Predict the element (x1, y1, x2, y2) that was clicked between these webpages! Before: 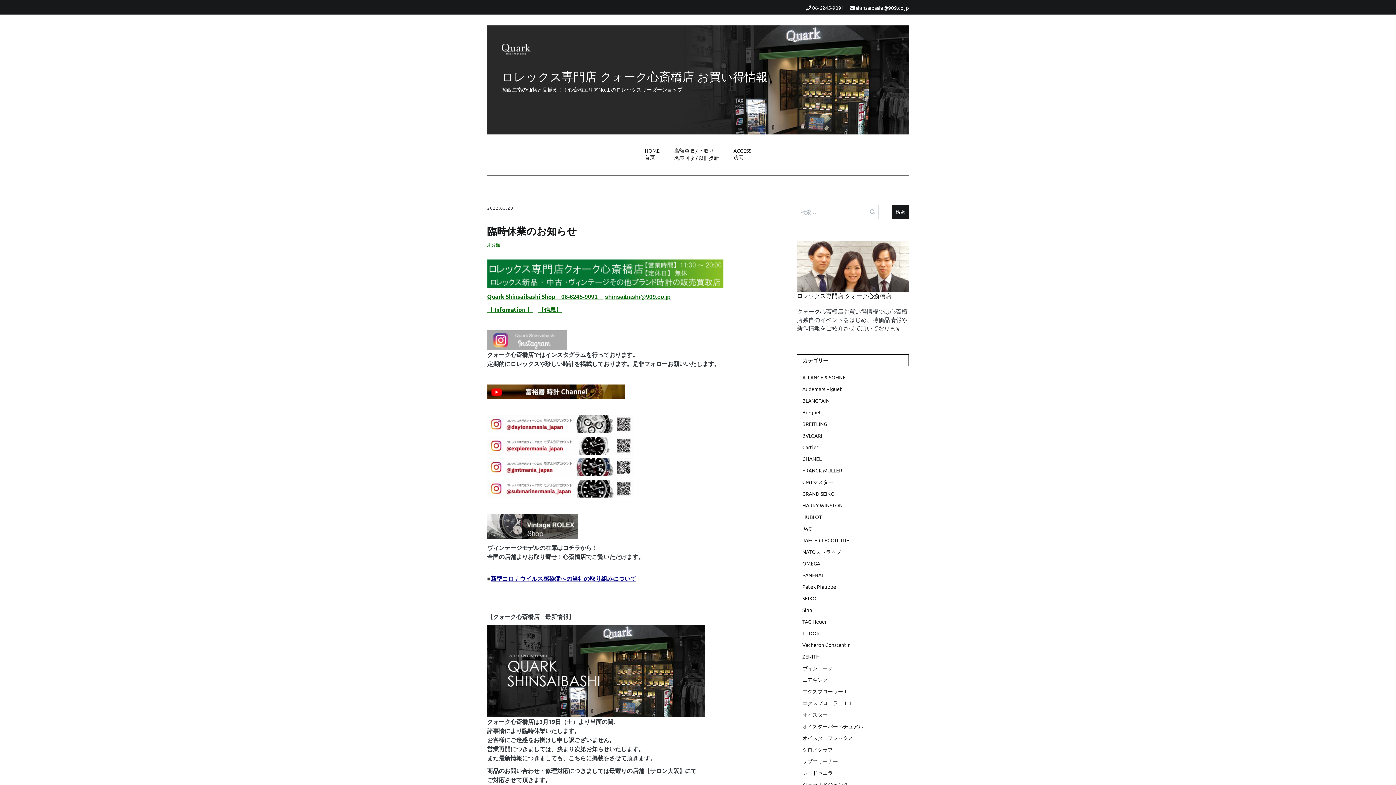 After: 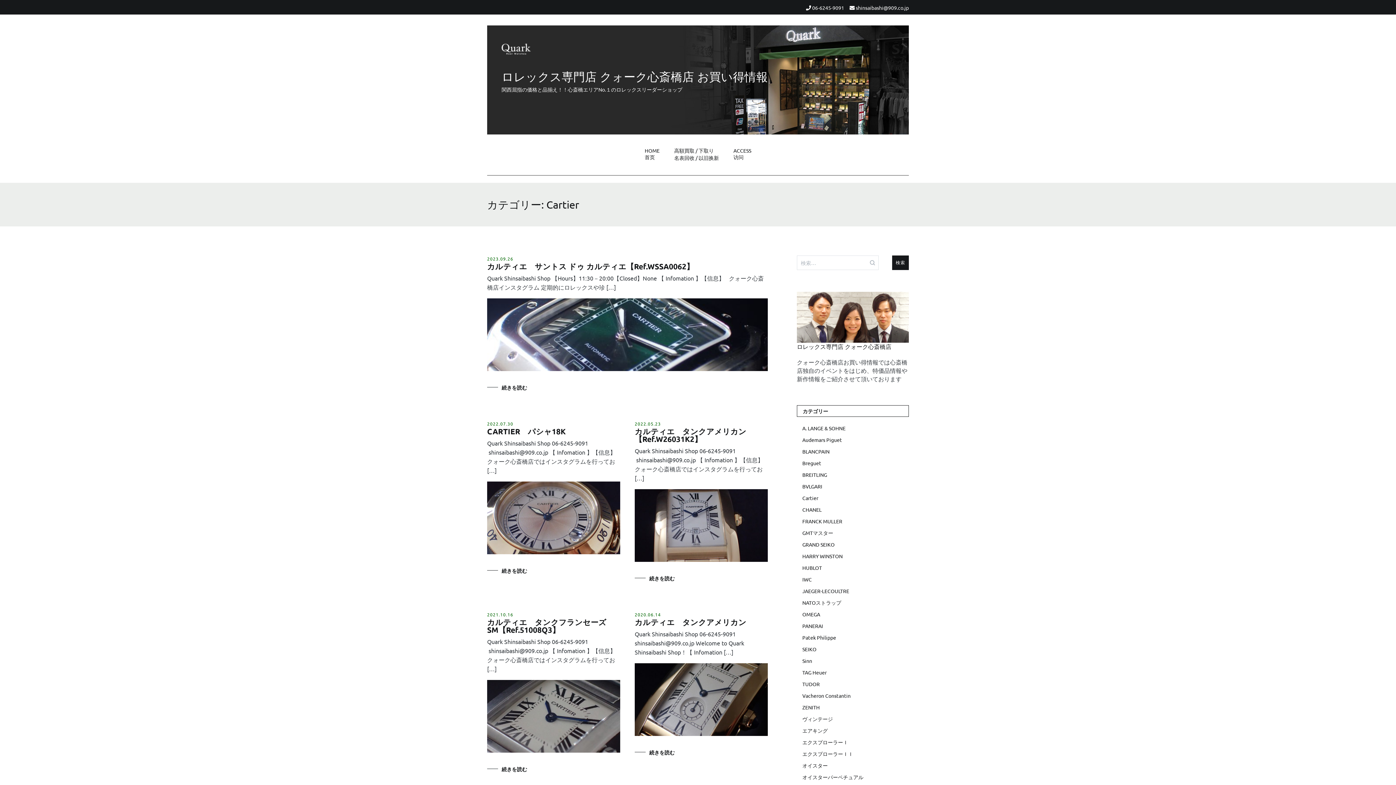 Action: label: Cartier bbox: (802, 443, 909, 451)